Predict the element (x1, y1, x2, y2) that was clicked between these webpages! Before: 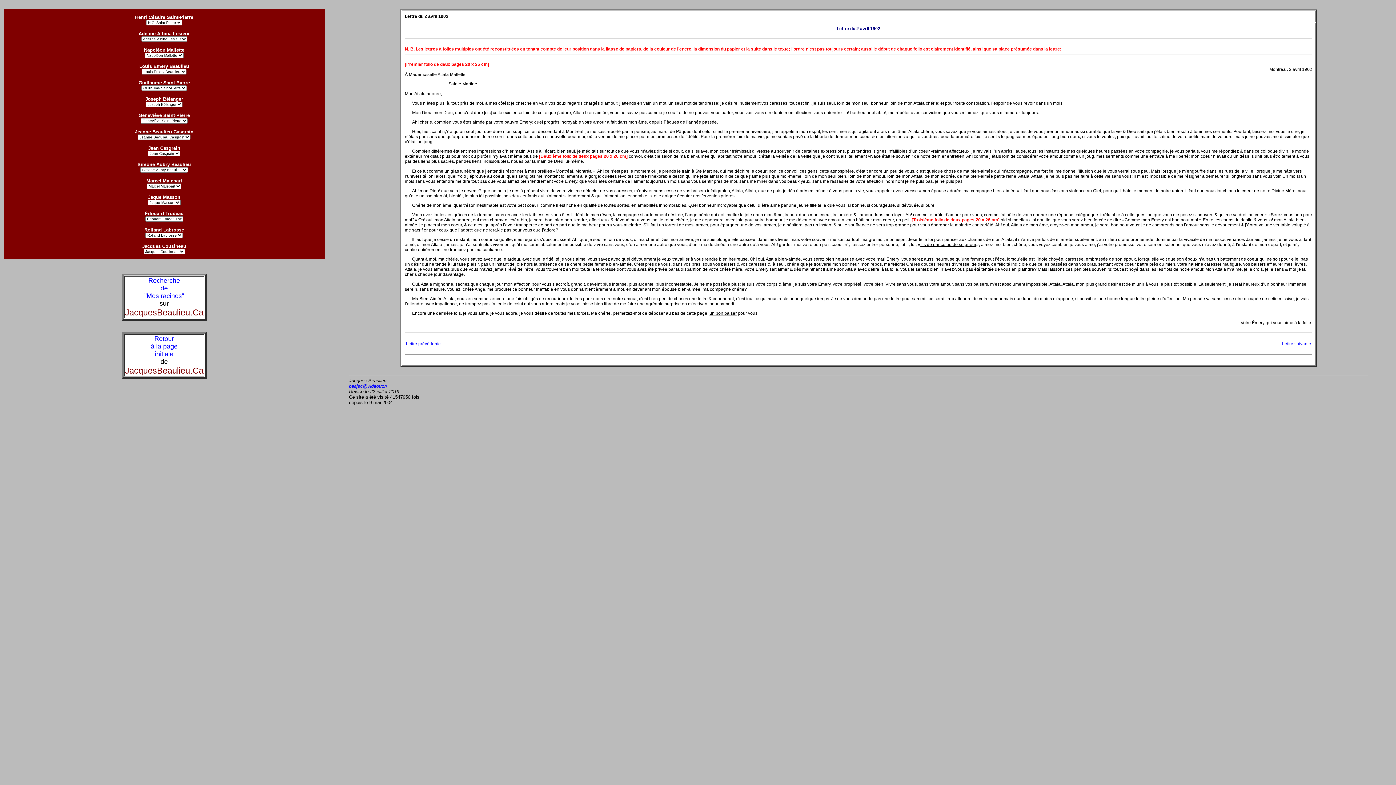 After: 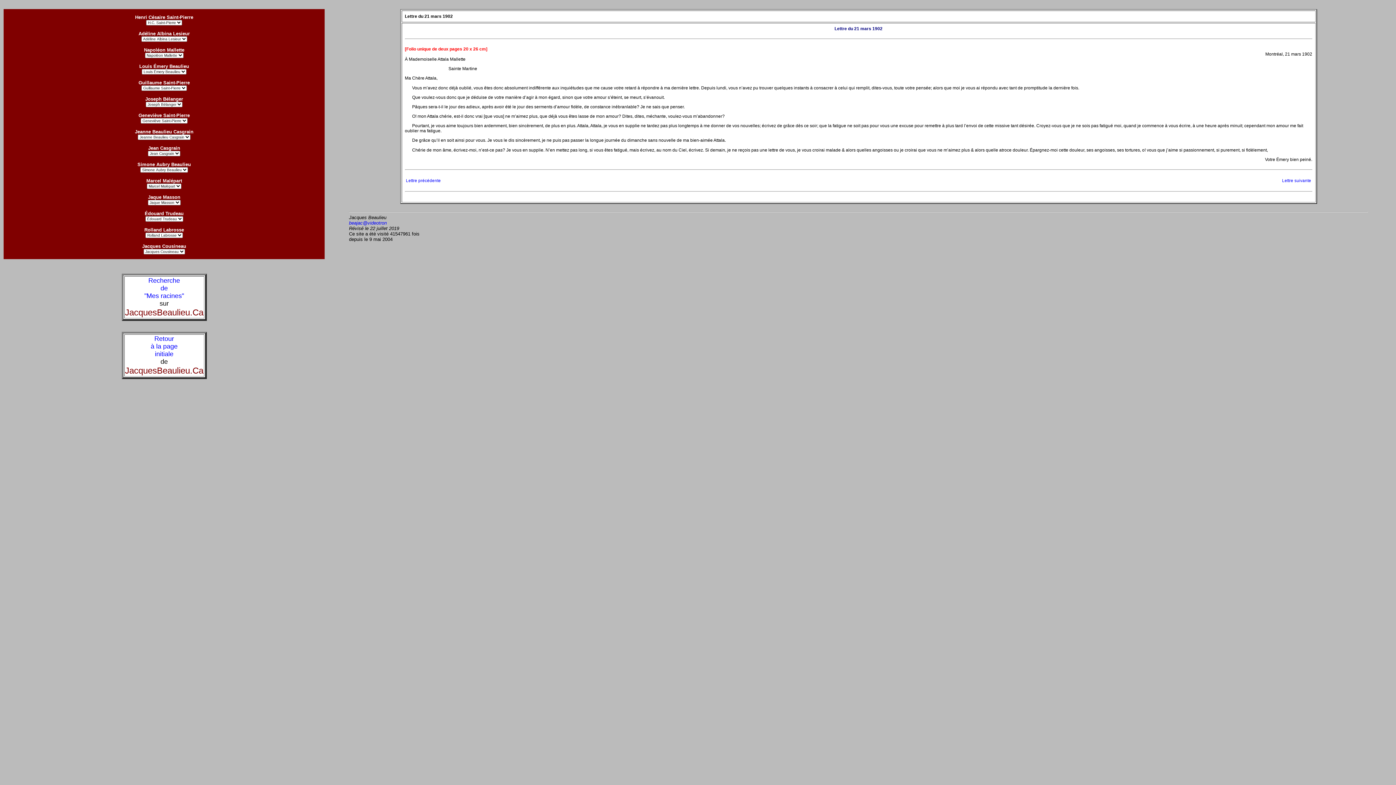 Action: bbox: (406, 341, 440, 346) label: Lettre précédente